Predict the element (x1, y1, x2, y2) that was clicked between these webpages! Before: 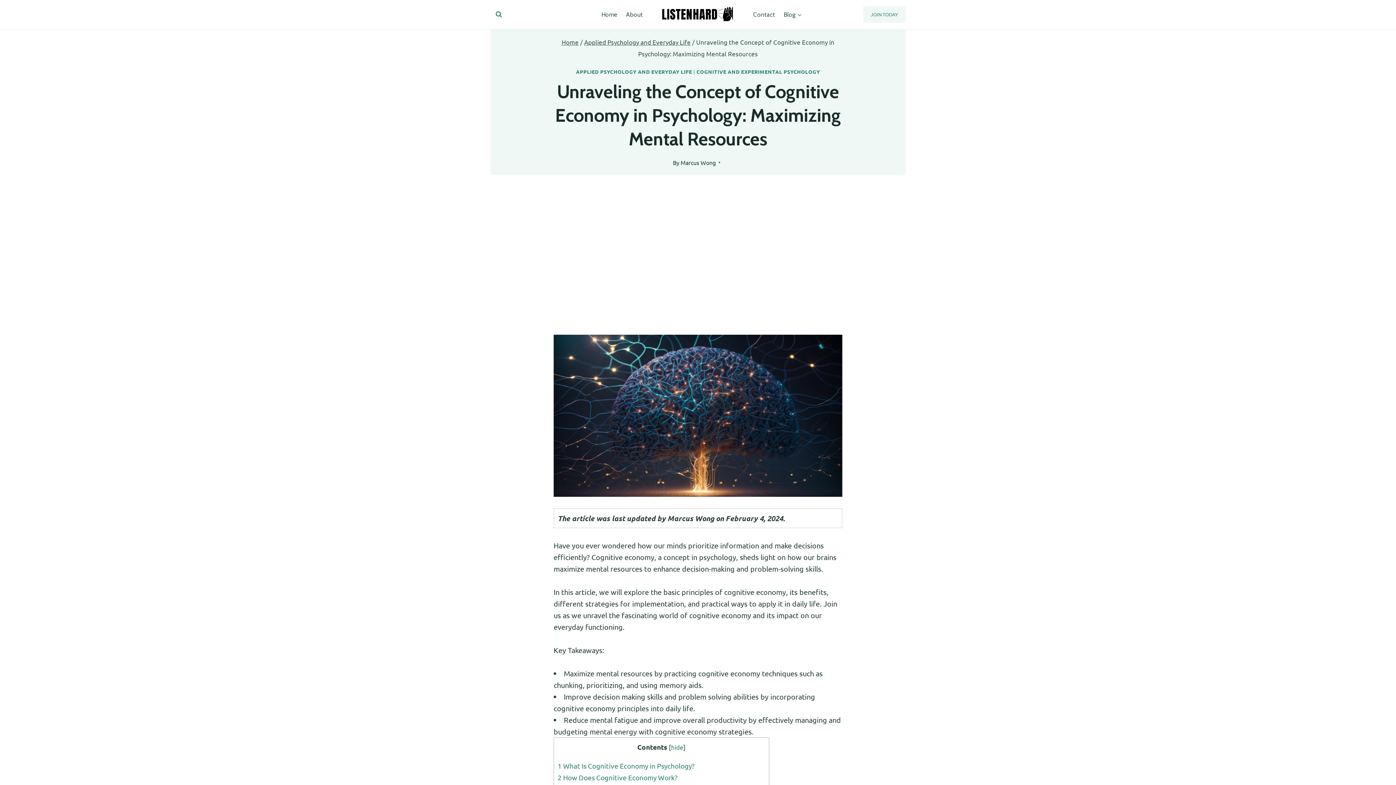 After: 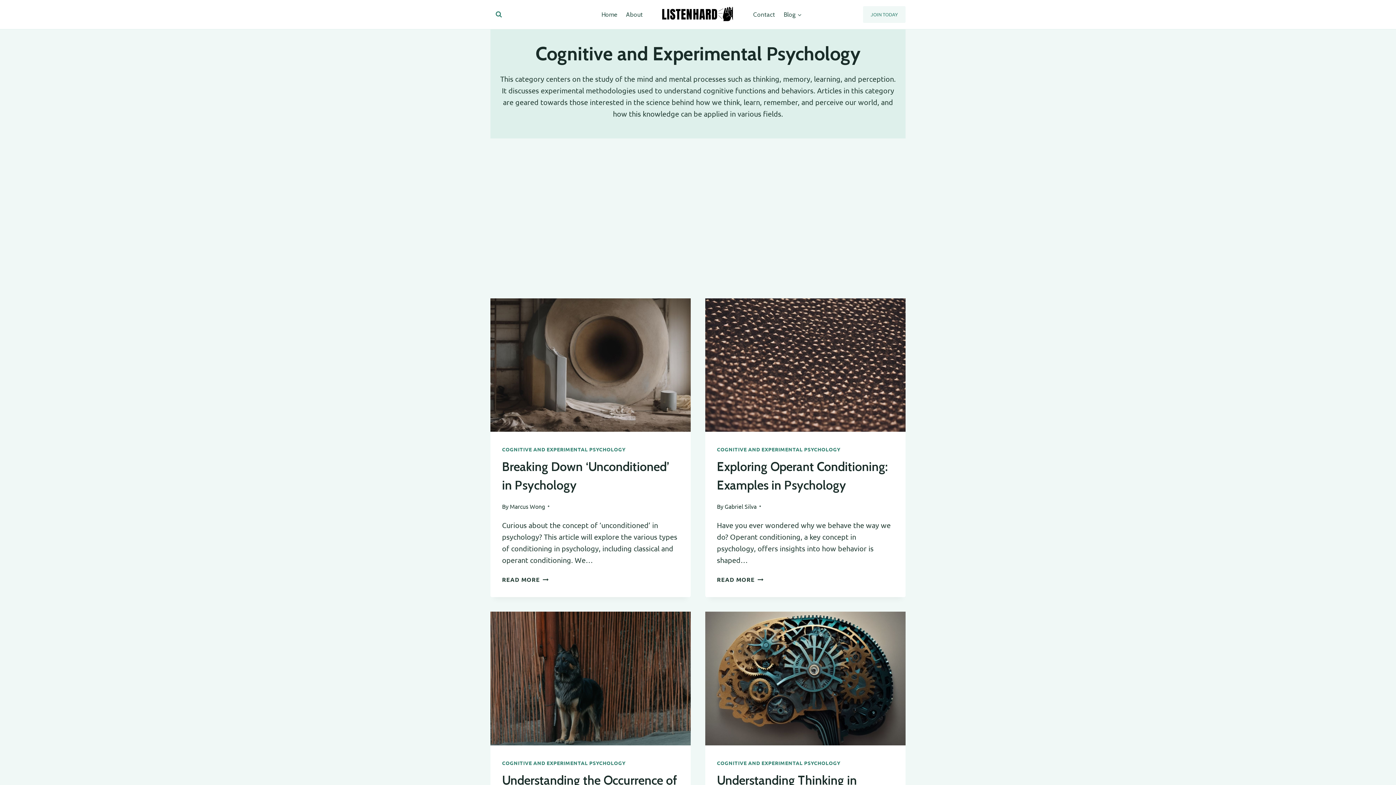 Action: label: COGNITIVE AND EXPERIMENTAL PSYCHOLOGY bbox: (696, 68, 820, 74)